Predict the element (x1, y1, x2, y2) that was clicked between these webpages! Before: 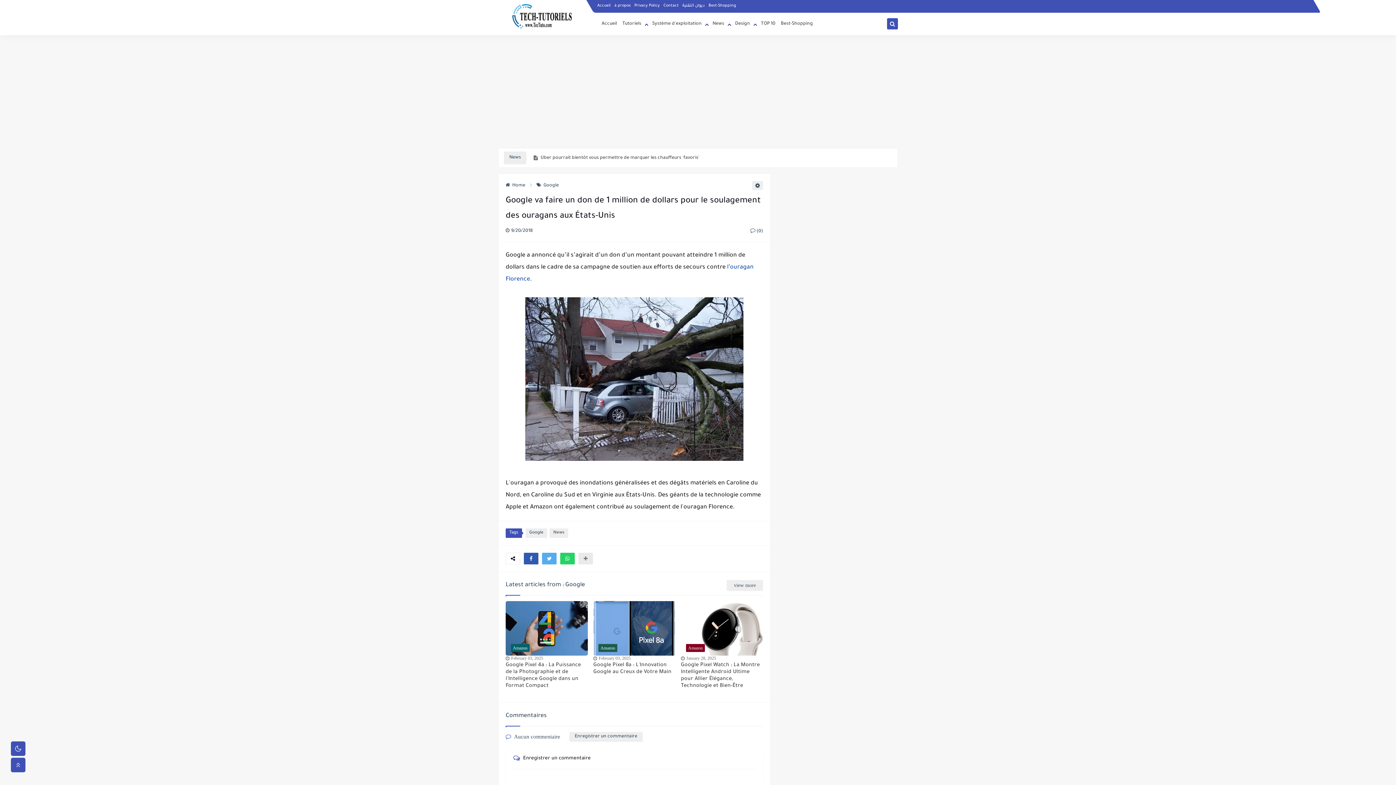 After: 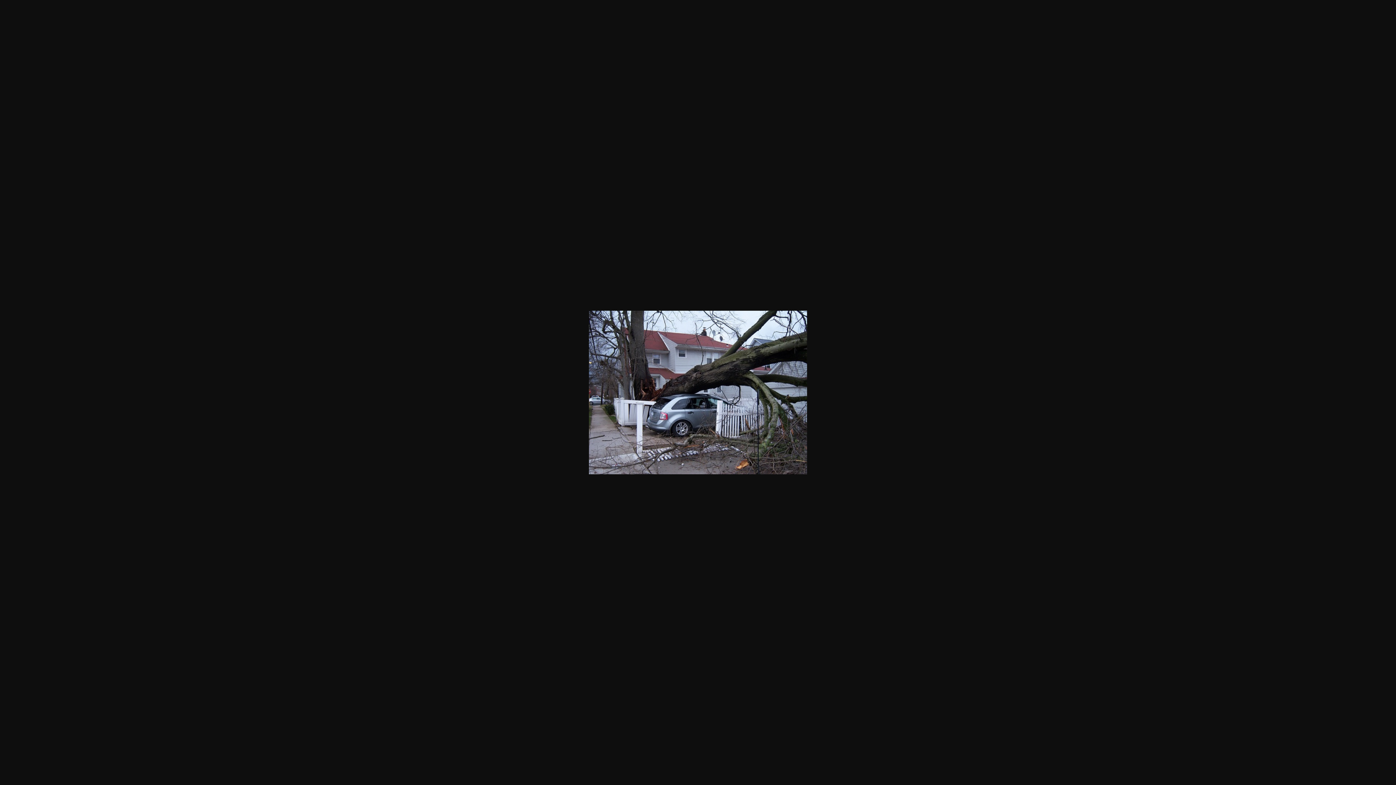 Action: bbox: (525, 457, 743, 463)